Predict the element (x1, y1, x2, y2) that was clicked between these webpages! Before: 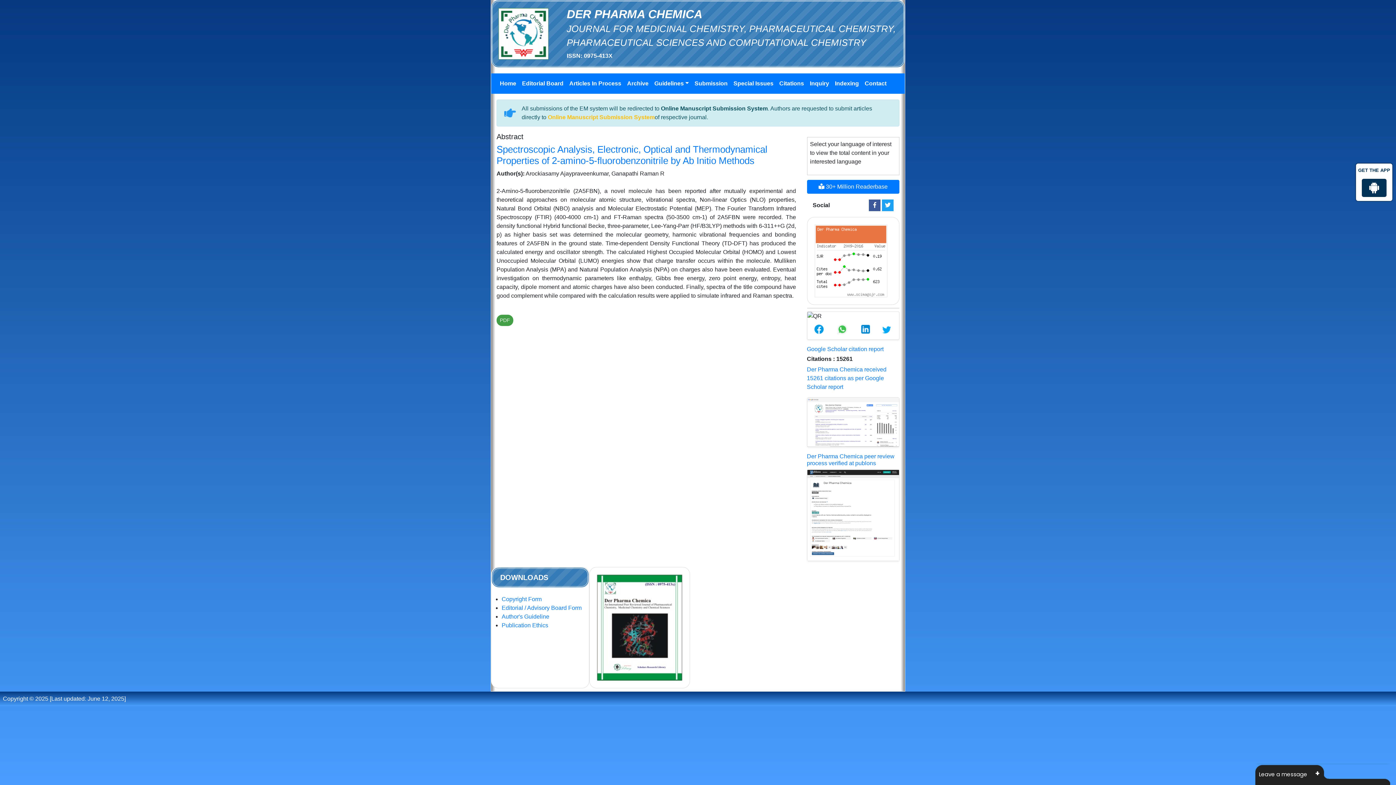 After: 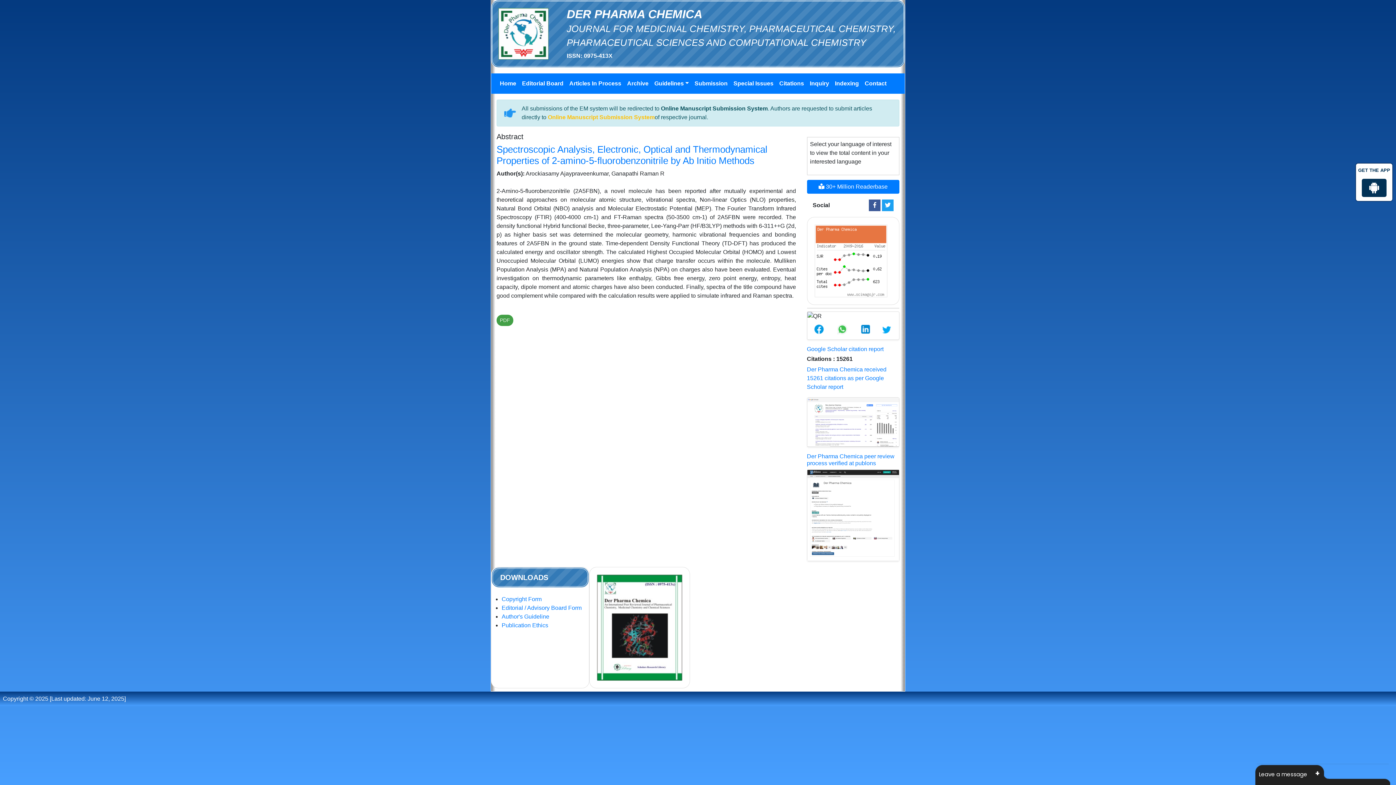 Action: bbox: (1362, 187, 1386, 193)